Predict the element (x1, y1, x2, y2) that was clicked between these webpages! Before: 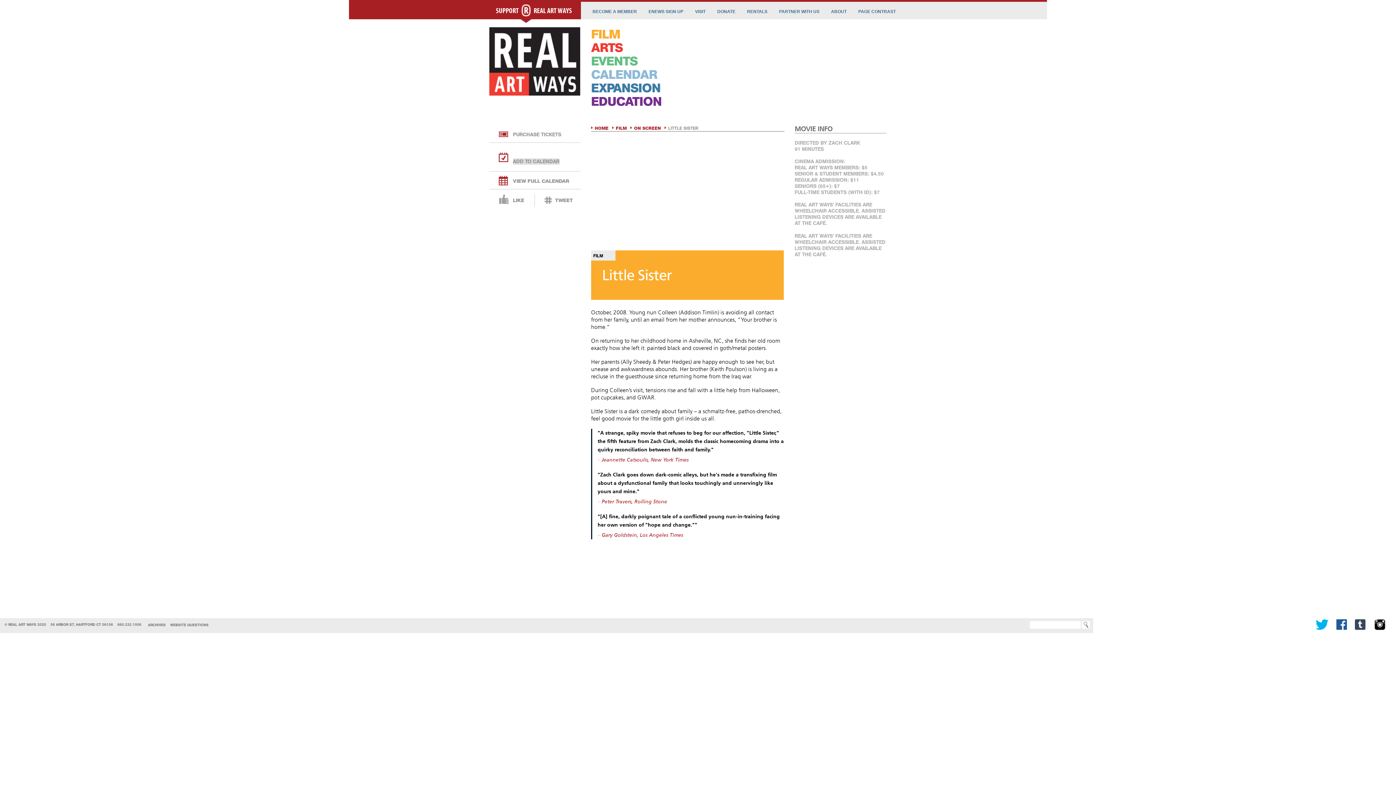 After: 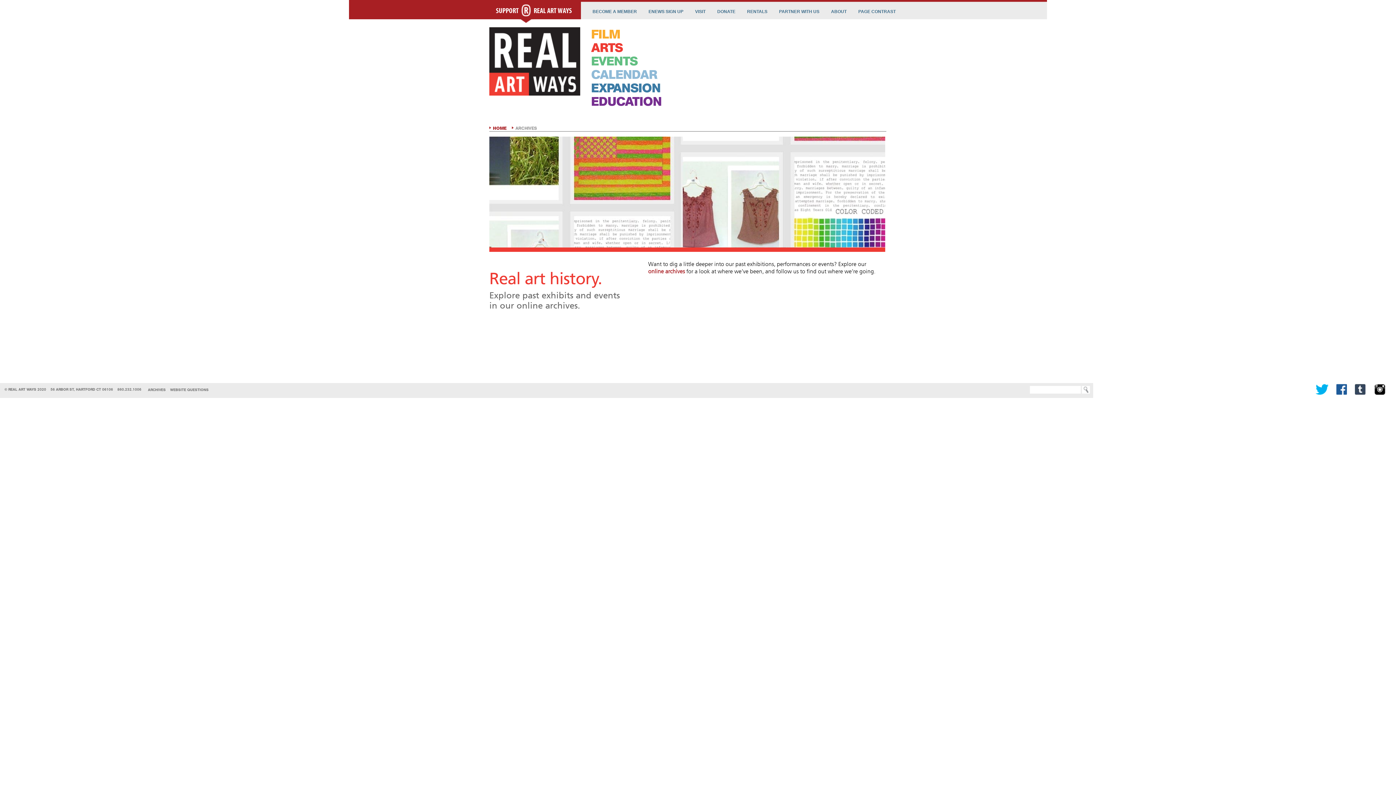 Action: bbox: (148, 622, 165, 627) label: ARCHIVES